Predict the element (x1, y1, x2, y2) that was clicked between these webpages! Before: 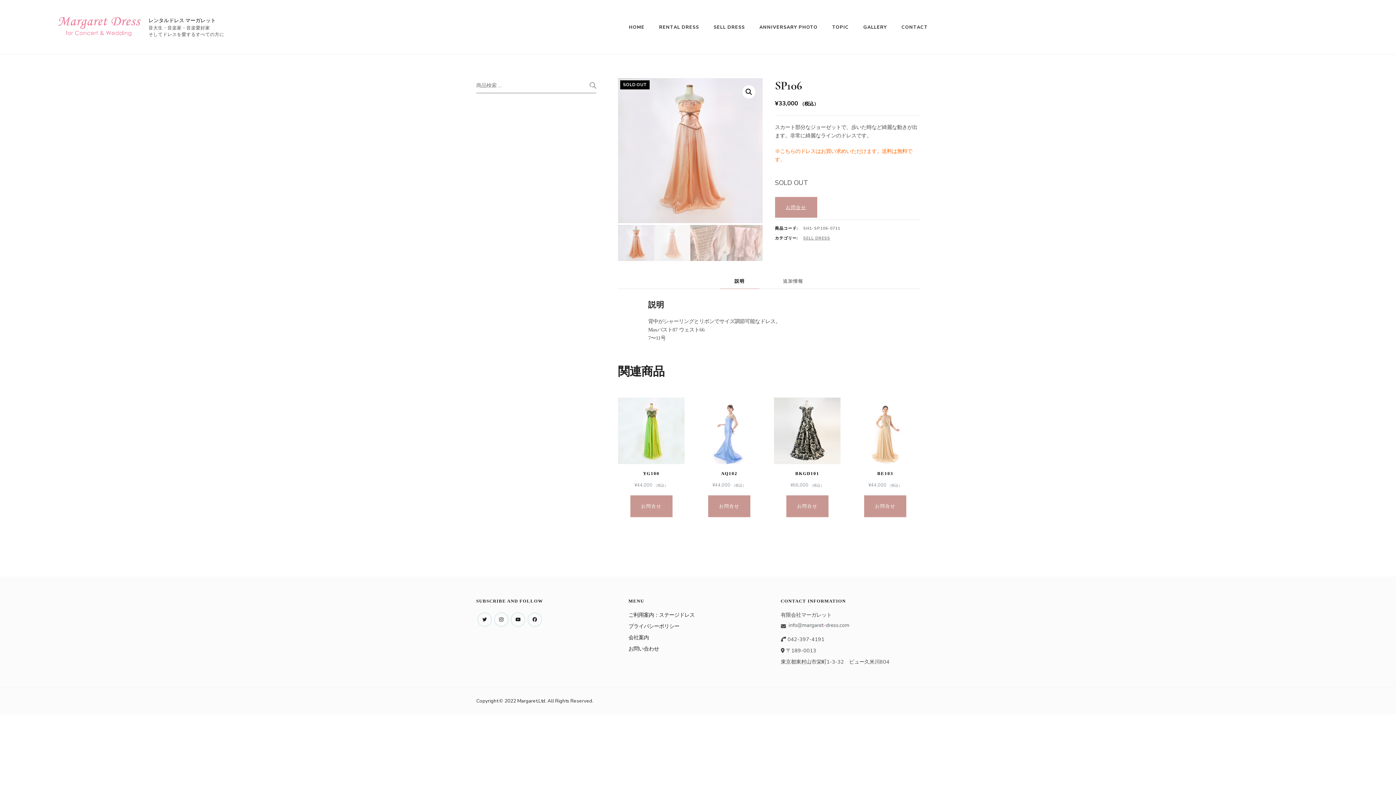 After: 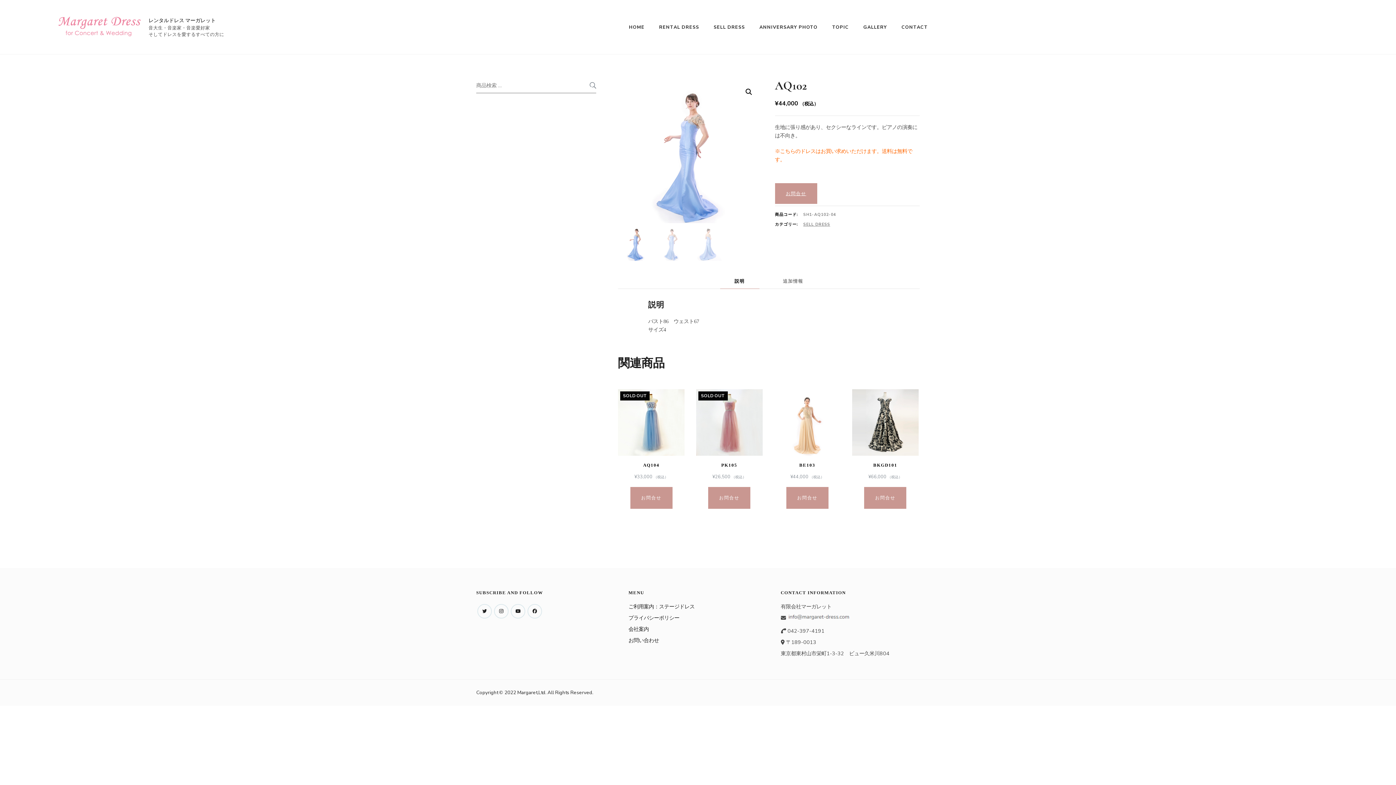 Action: label: AQ102
¥44,000 （税込） bbox: (696, 397, 762, 488)